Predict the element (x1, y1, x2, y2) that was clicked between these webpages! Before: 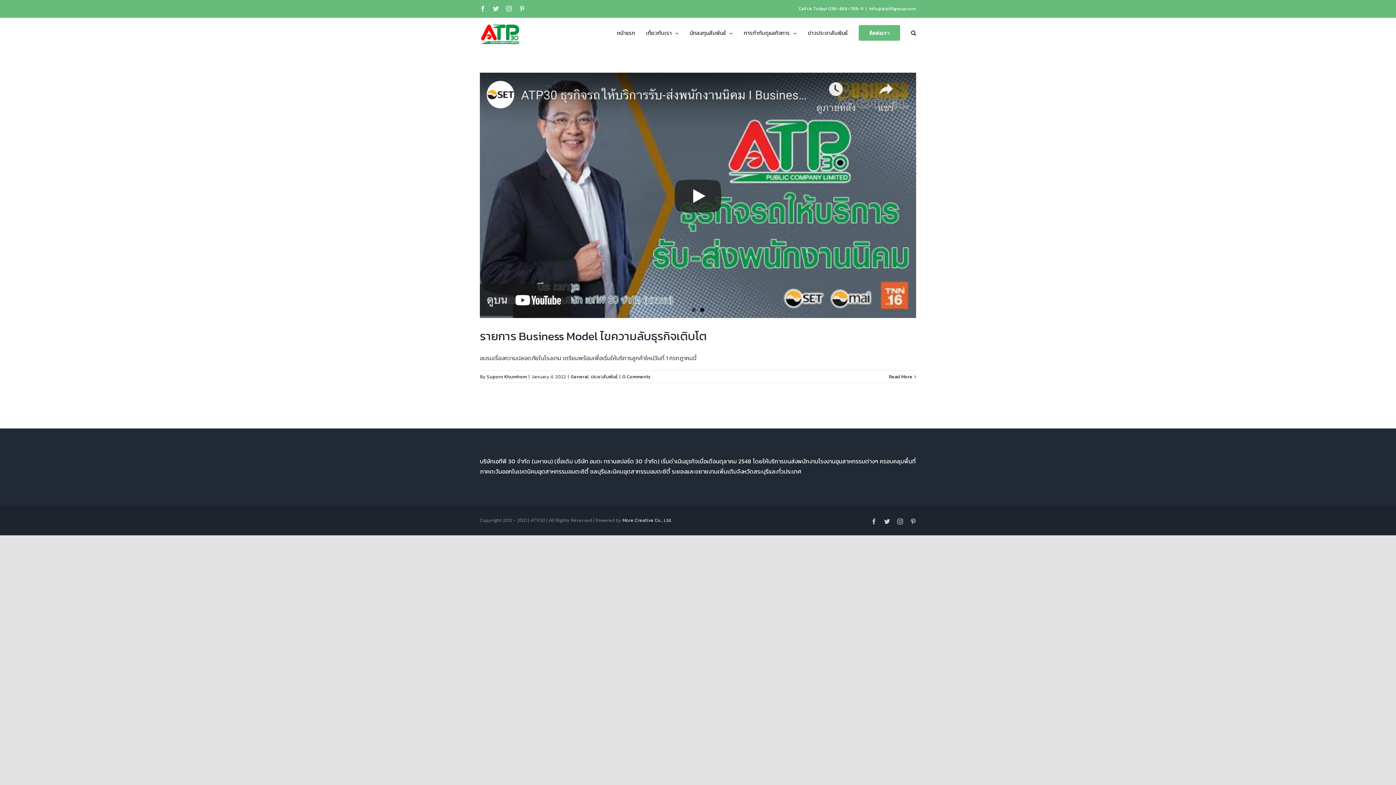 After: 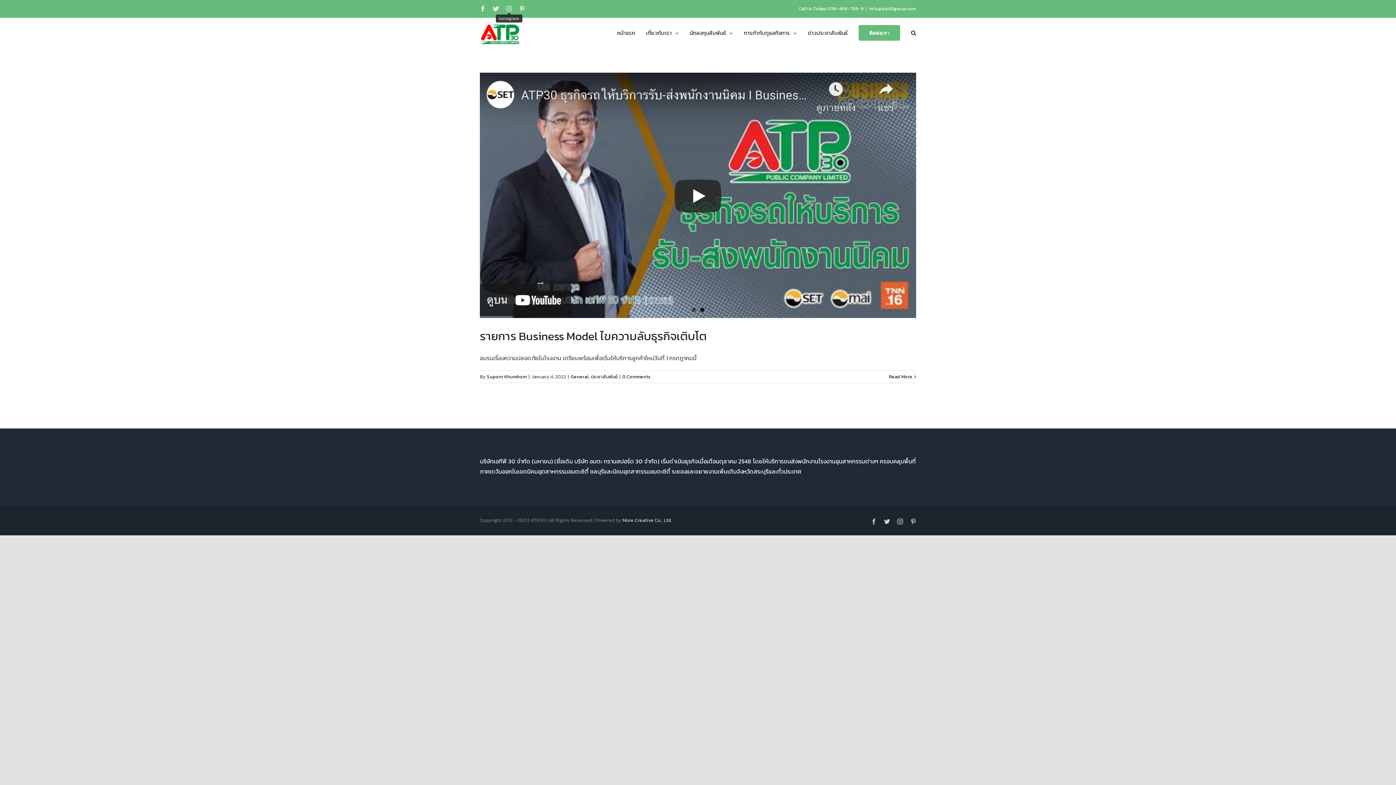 Action: label: Instagram bbox: (506, 5, 512, 11)